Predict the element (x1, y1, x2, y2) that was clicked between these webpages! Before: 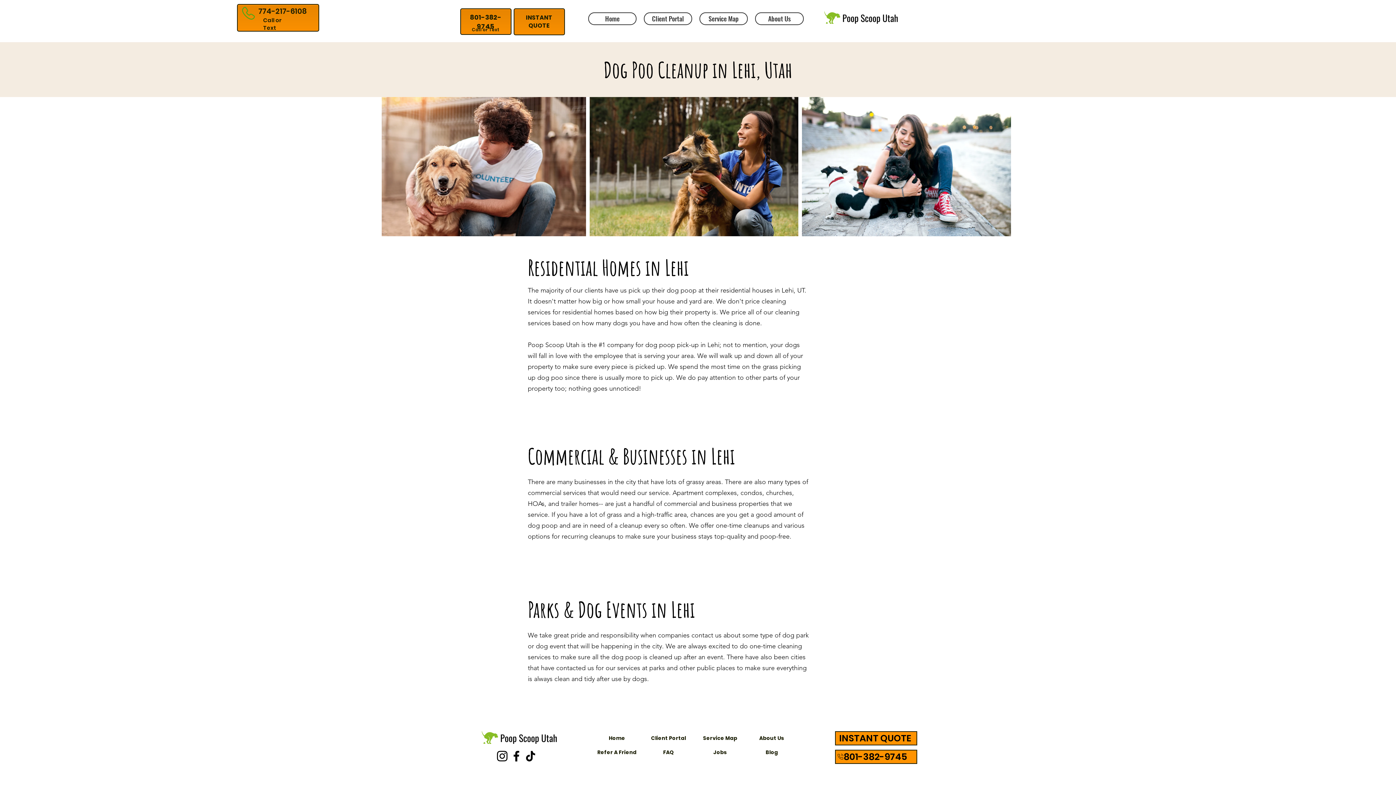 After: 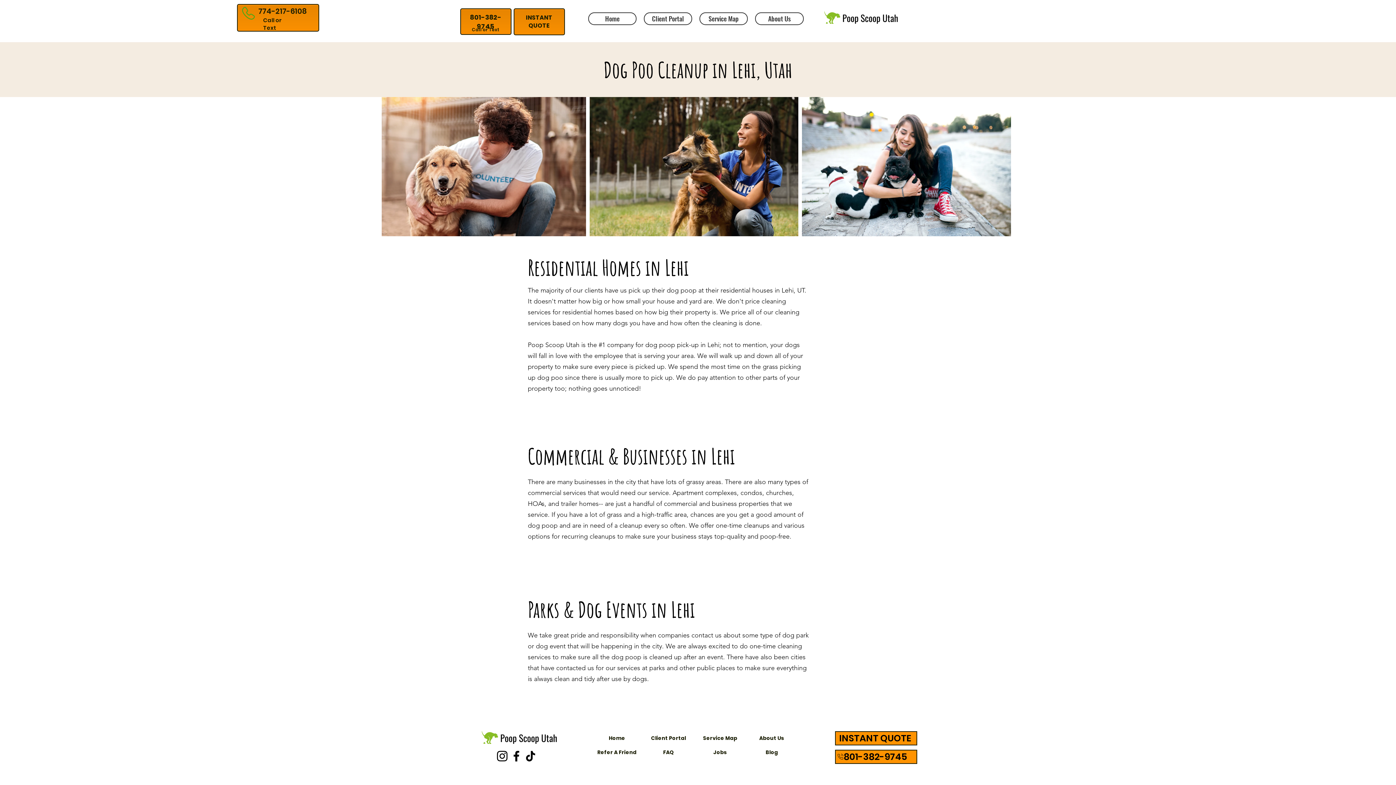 Action: label: Facebook bbox: (509, 749, 523, 763)